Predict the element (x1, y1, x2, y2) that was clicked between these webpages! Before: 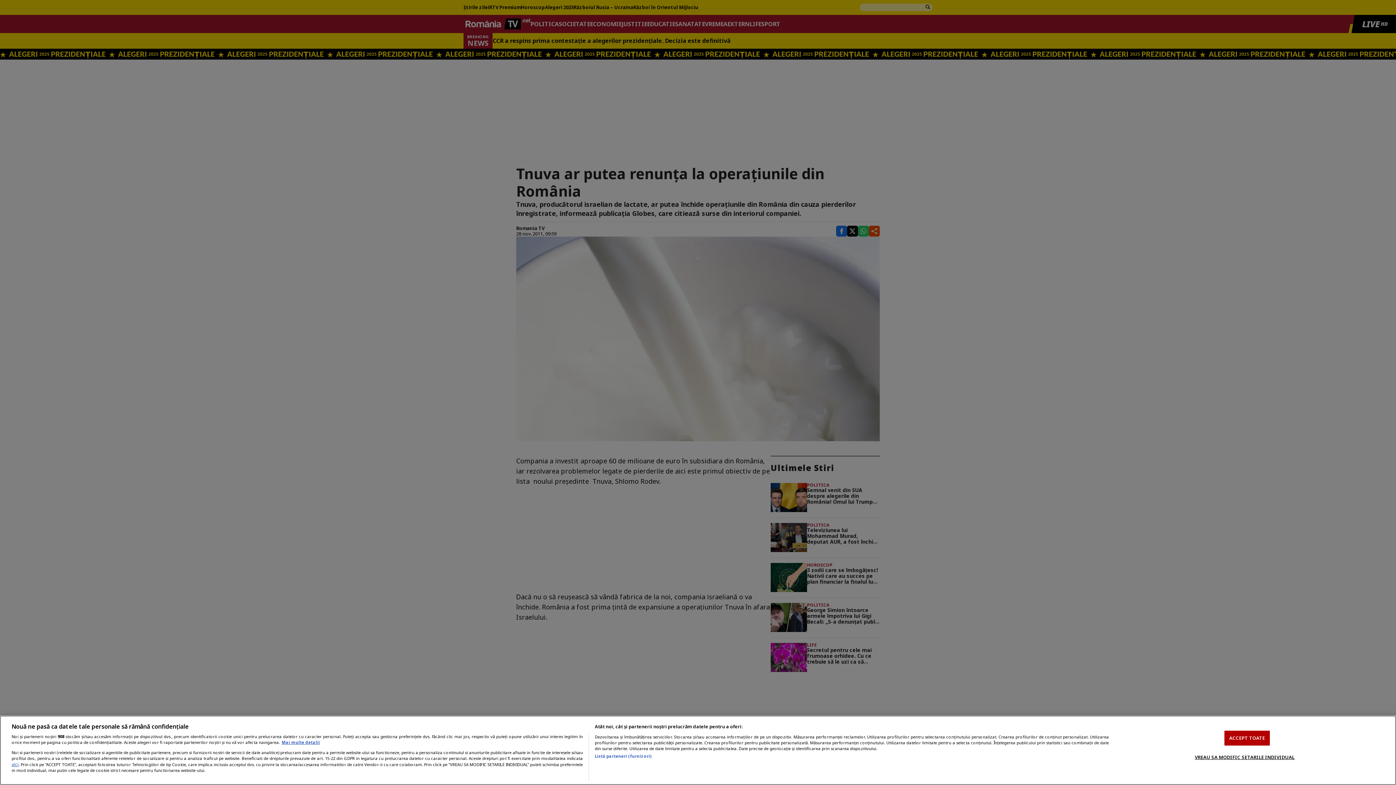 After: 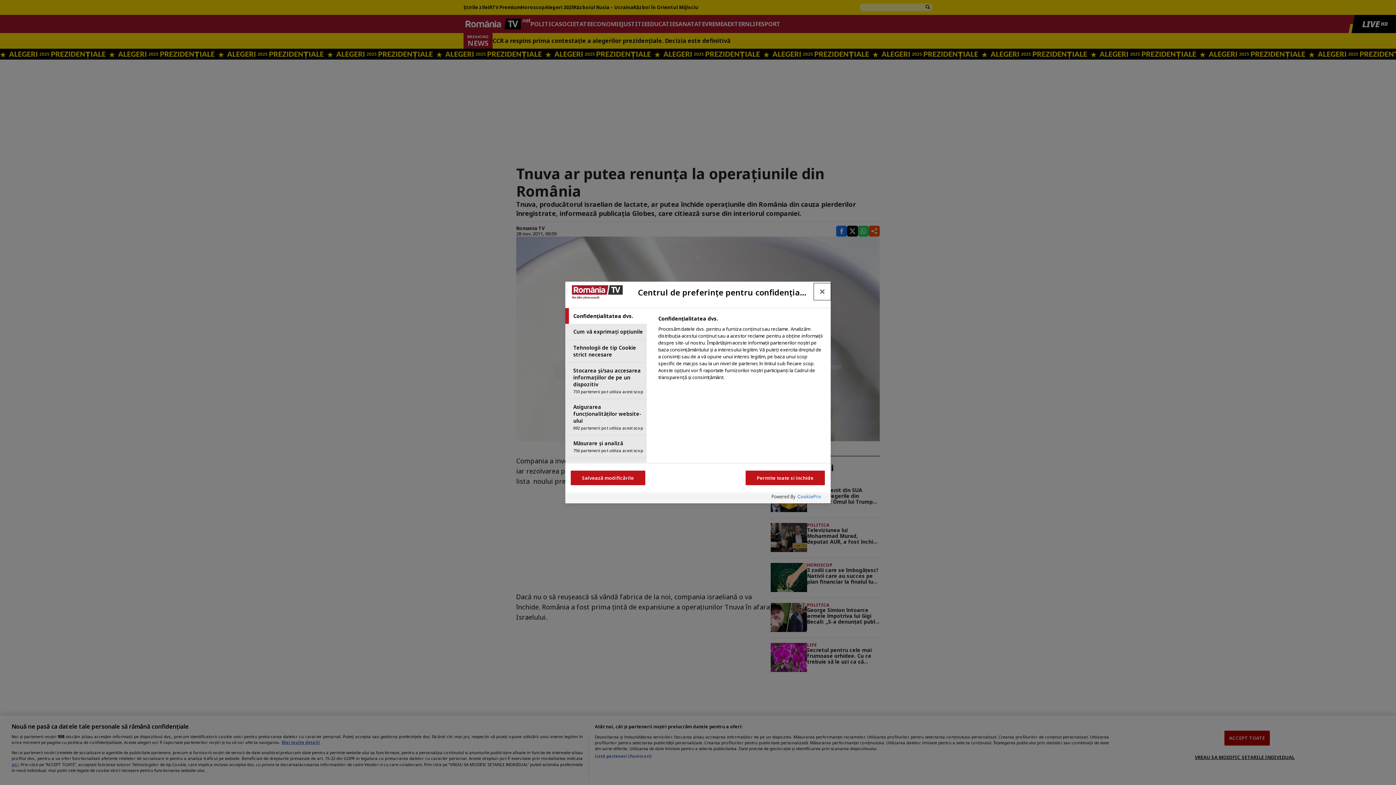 Action: bbox: (1195, 750, 1295, 764) label: VREAU SA MODIFIC SETARILE INDIVIDUAL